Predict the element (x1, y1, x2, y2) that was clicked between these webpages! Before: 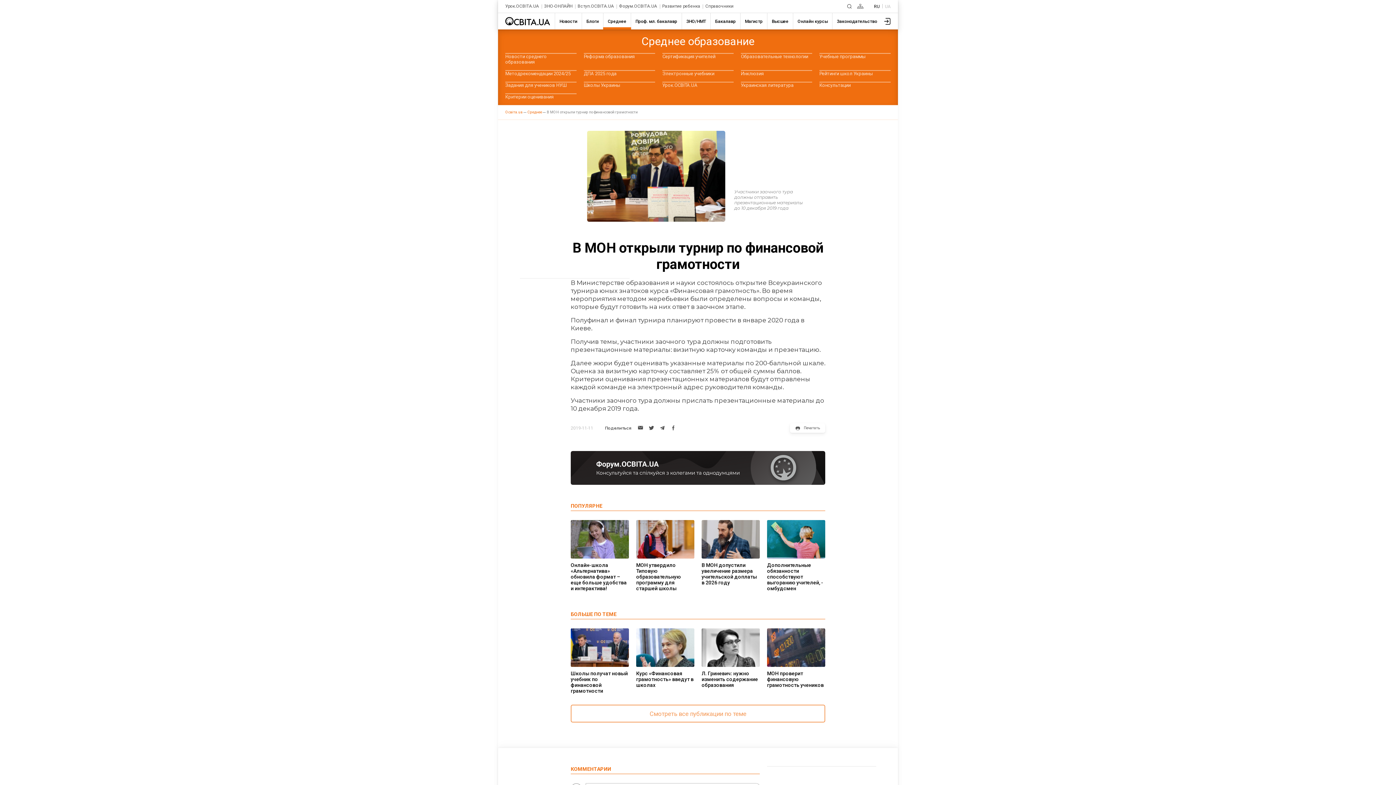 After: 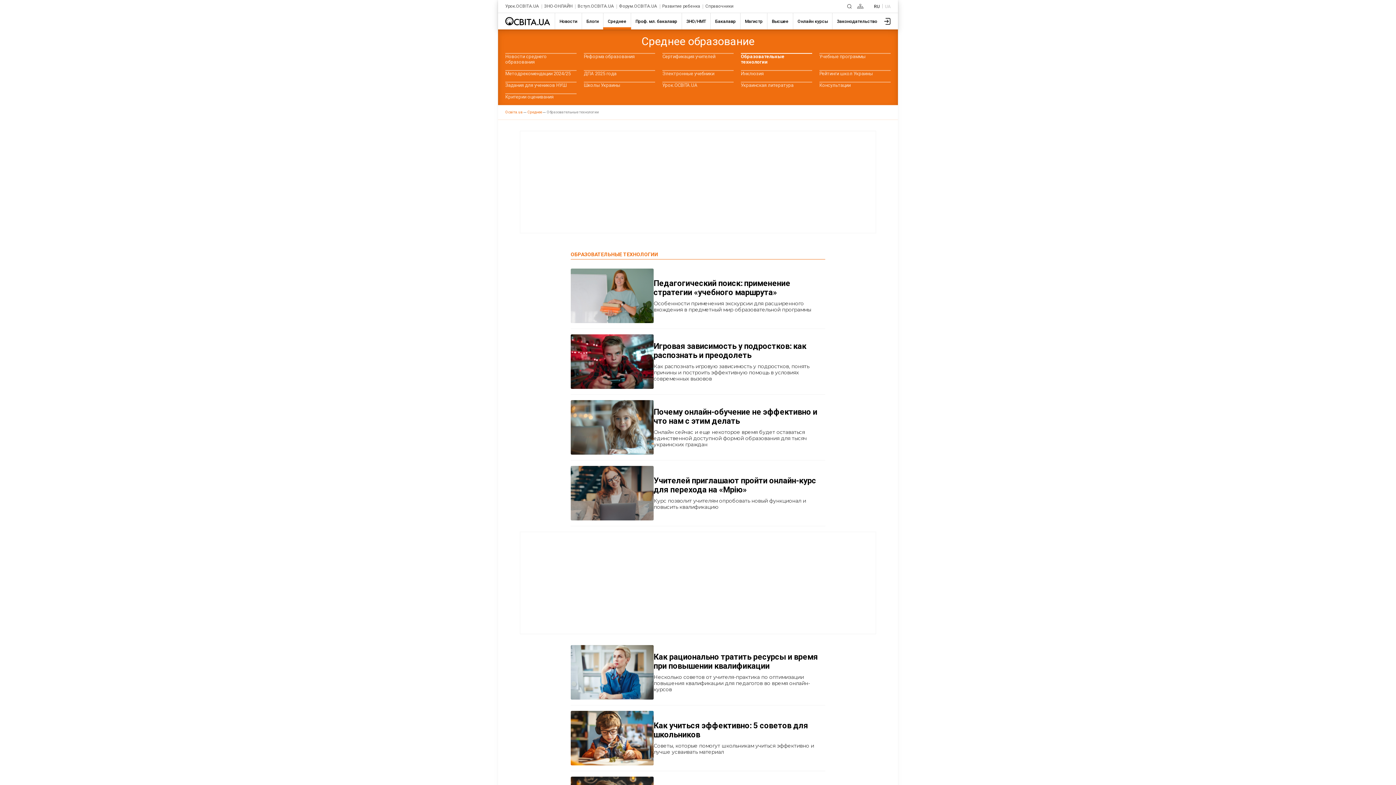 Action: bbox: (741, 53, 812, 59) label: Образовательные технологии